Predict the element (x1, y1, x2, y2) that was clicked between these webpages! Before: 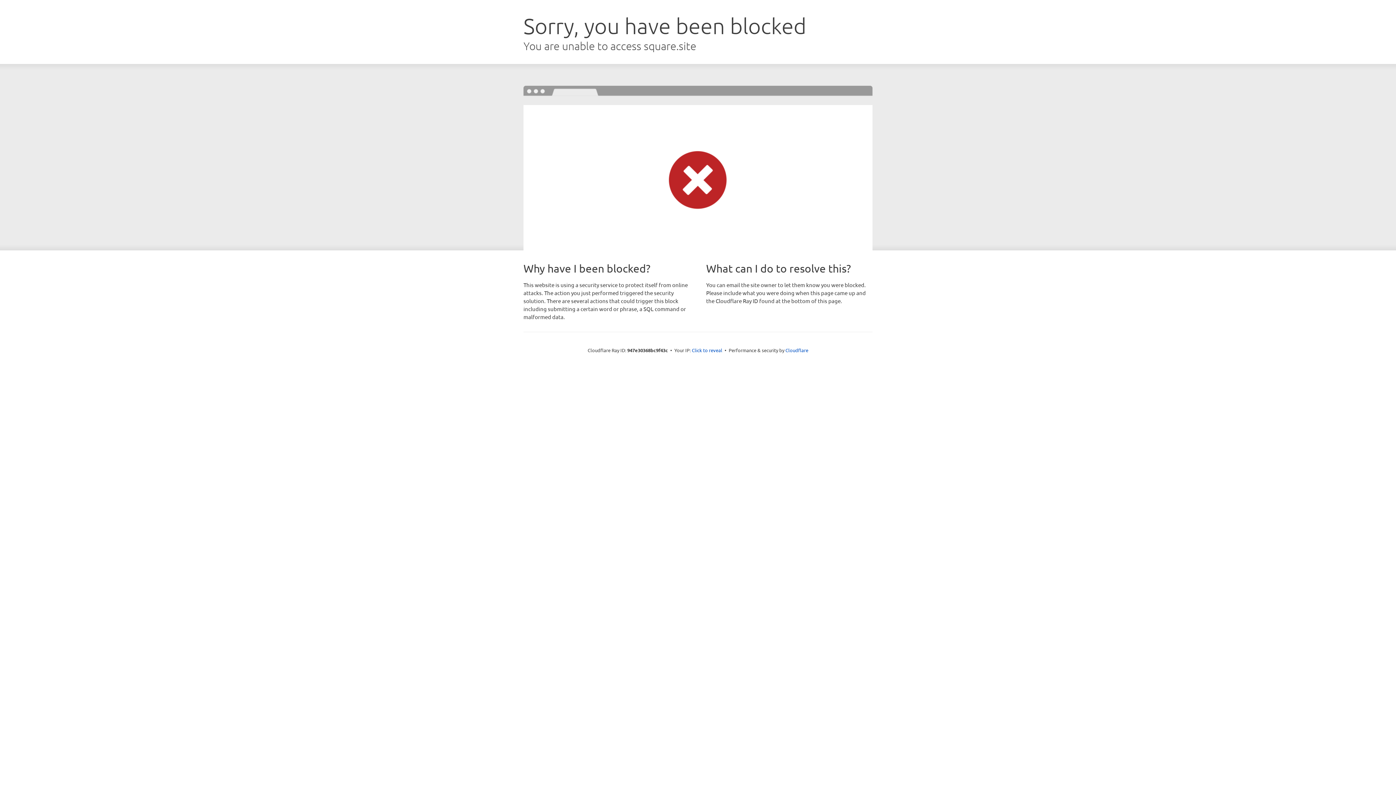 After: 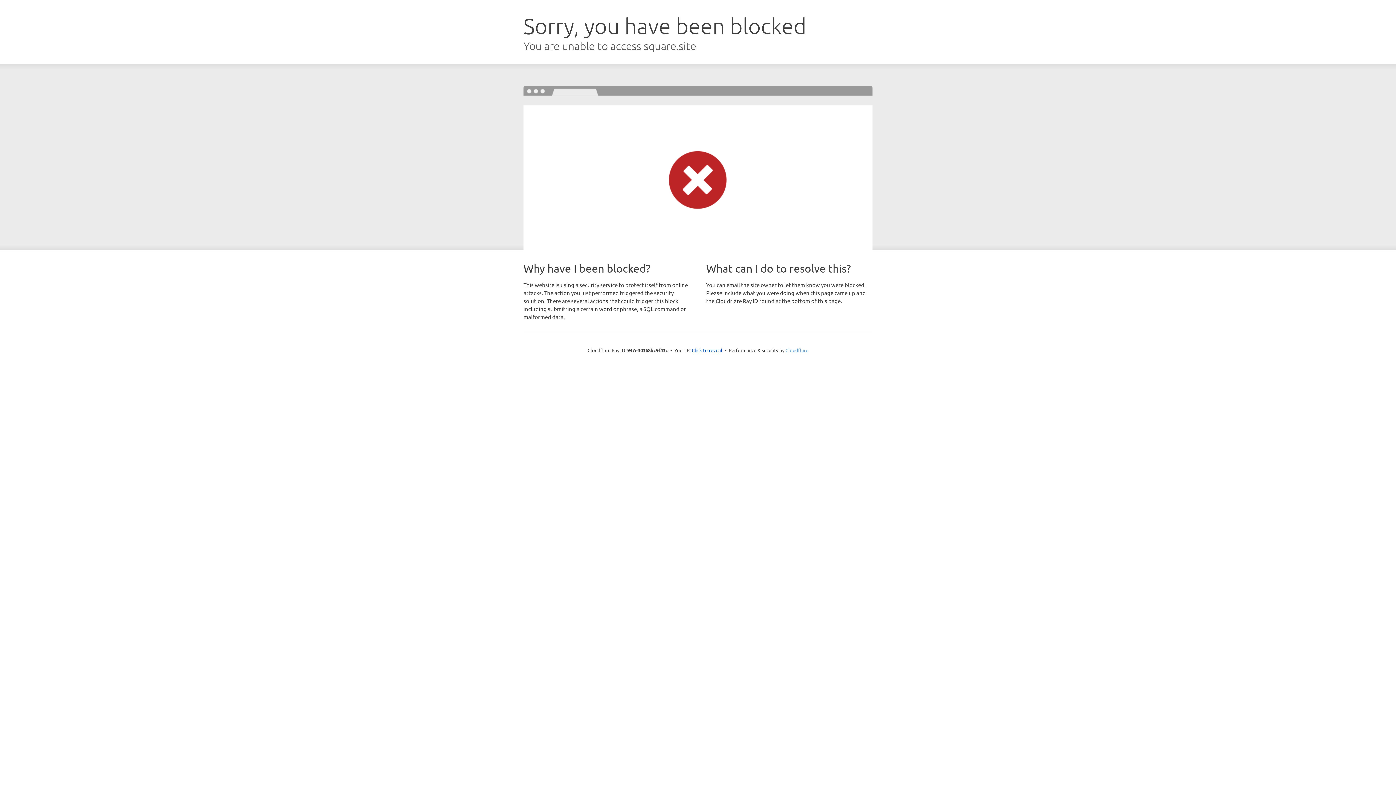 Action: bbox: (785, 347, 808, 353) label: Cloudflare